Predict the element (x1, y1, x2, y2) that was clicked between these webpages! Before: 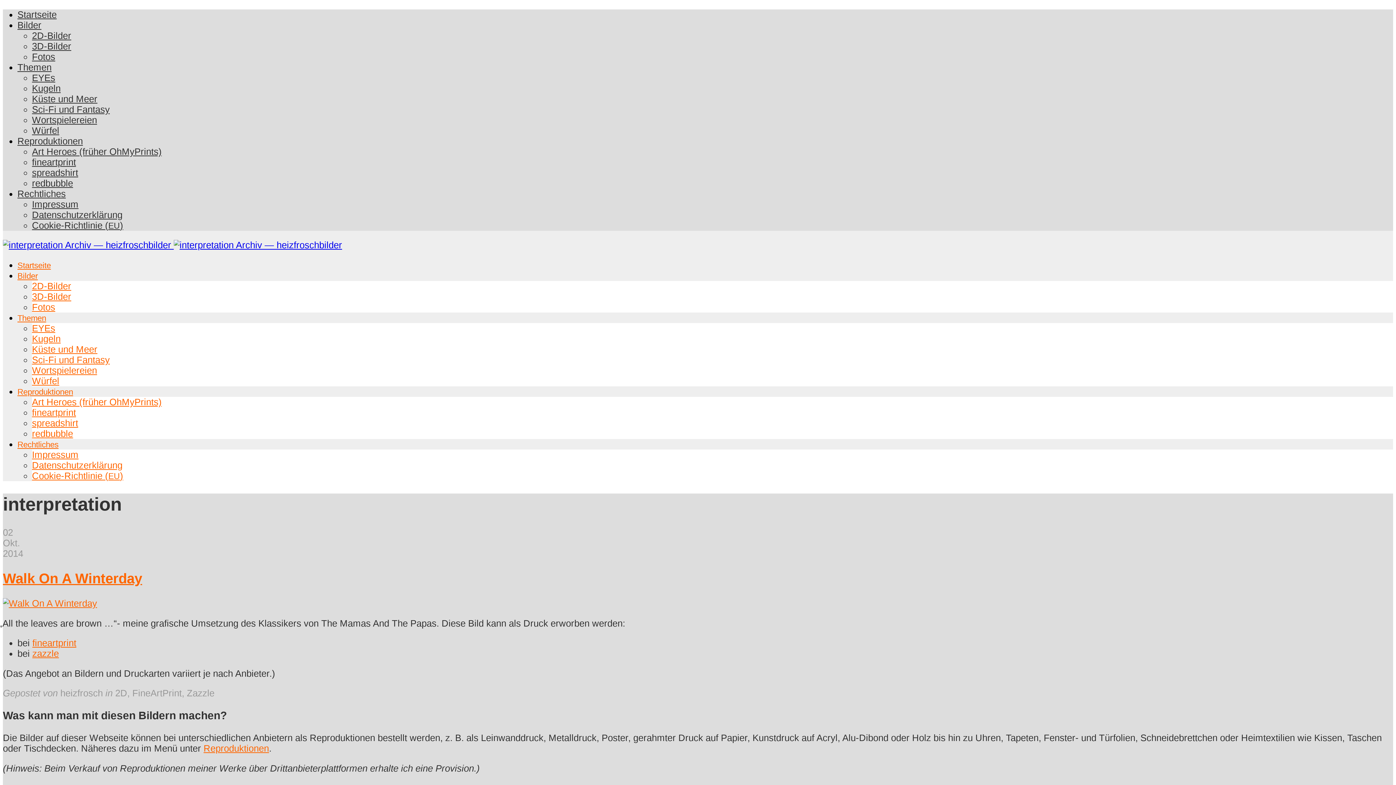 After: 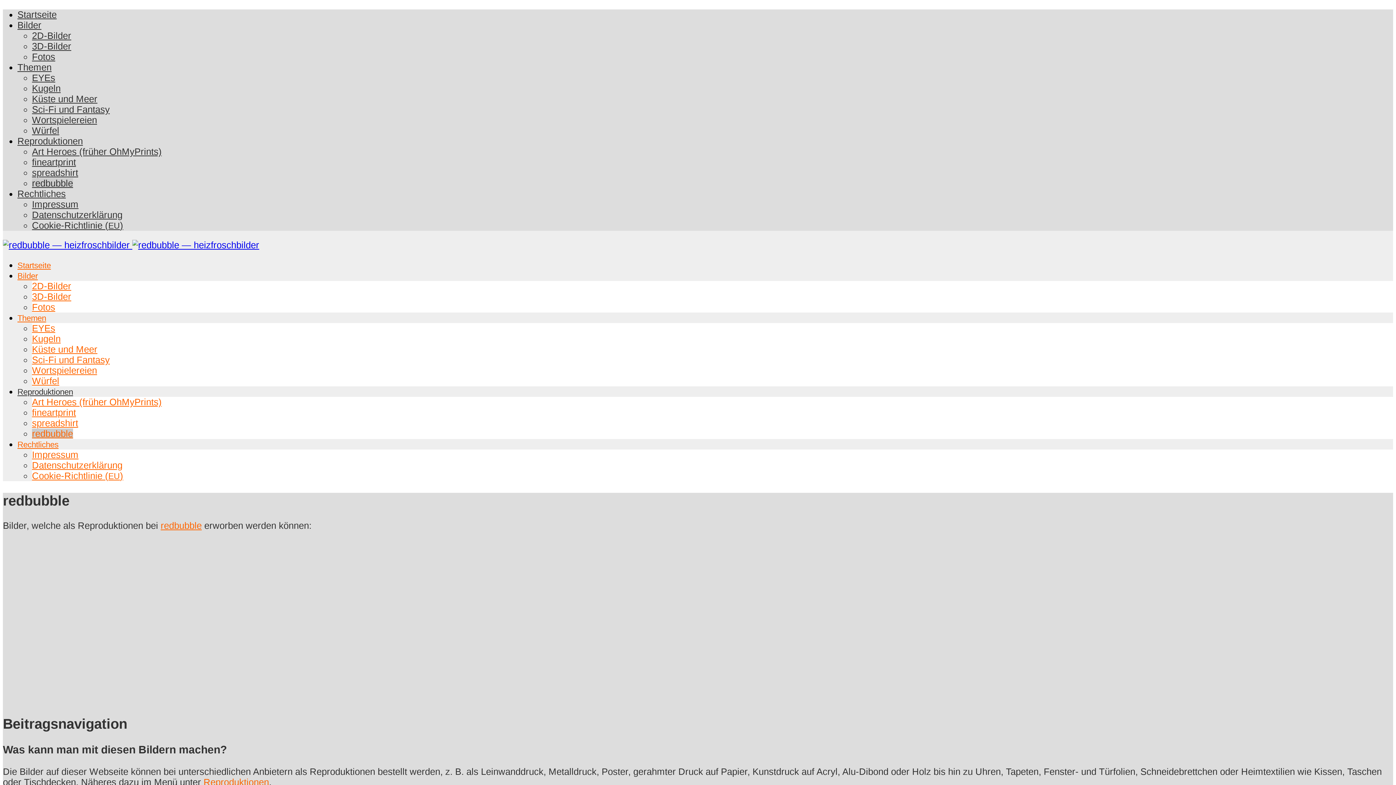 Action: bbox: (32, 428, 73, 438) label: red­bubble